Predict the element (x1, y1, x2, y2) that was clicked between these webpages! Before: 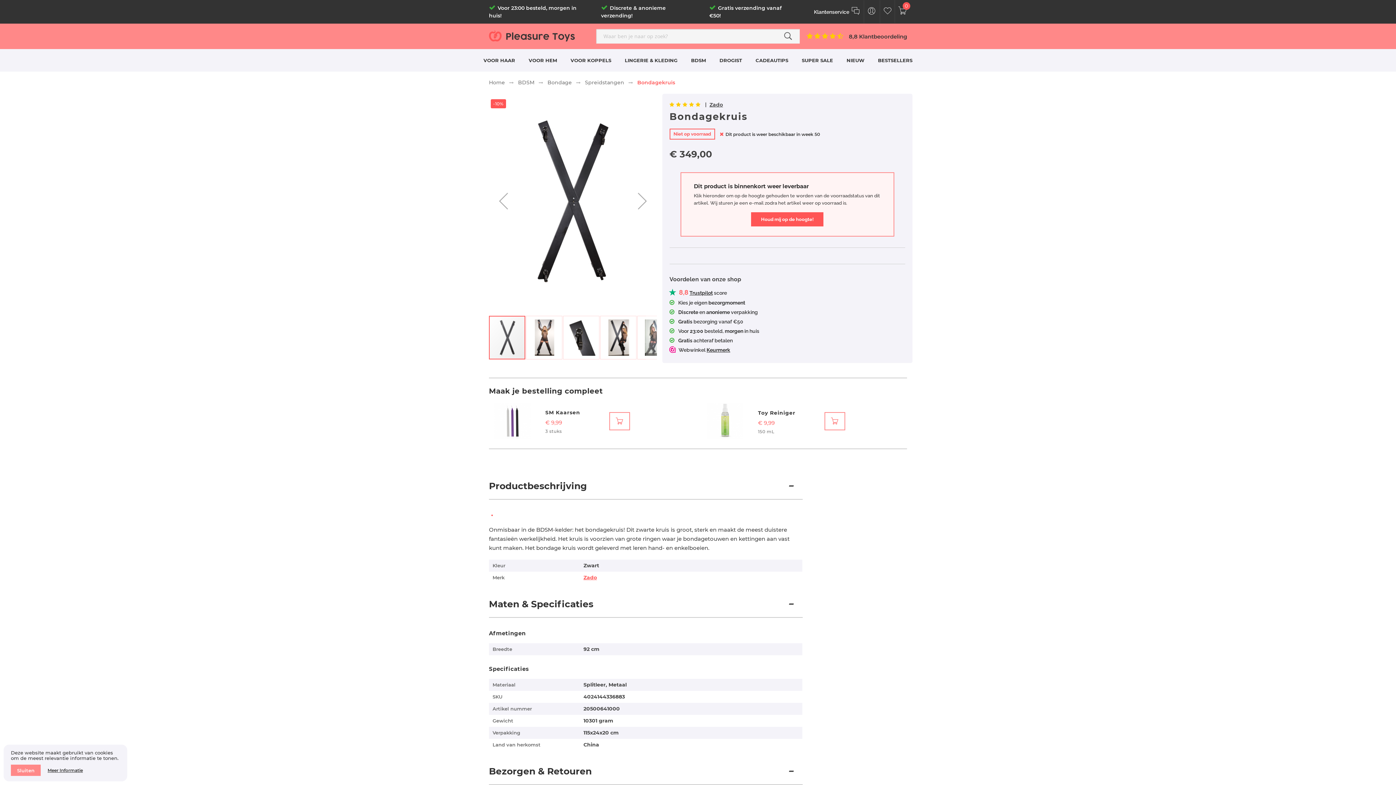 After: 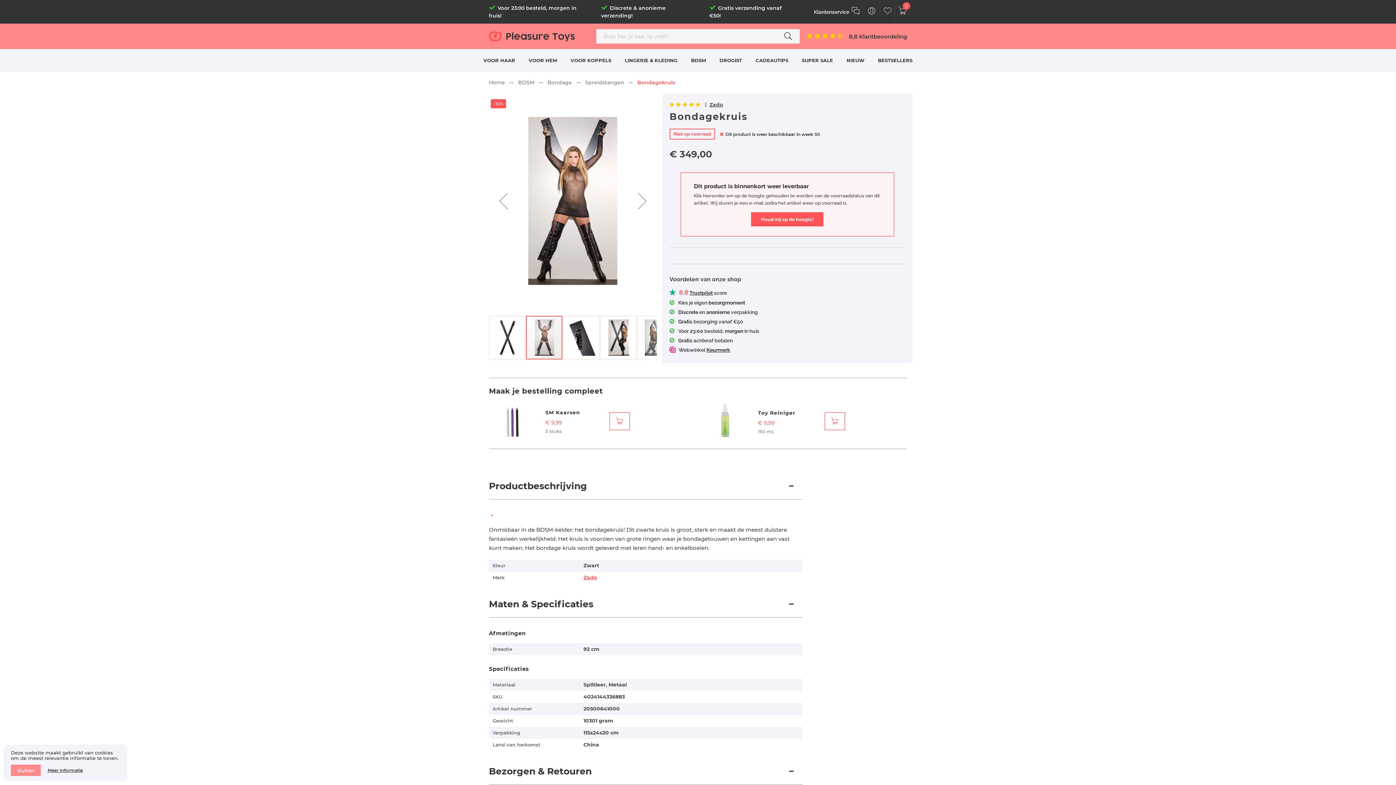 Action: bbox: (526, 315, 563, 360) label: Bondagekruis